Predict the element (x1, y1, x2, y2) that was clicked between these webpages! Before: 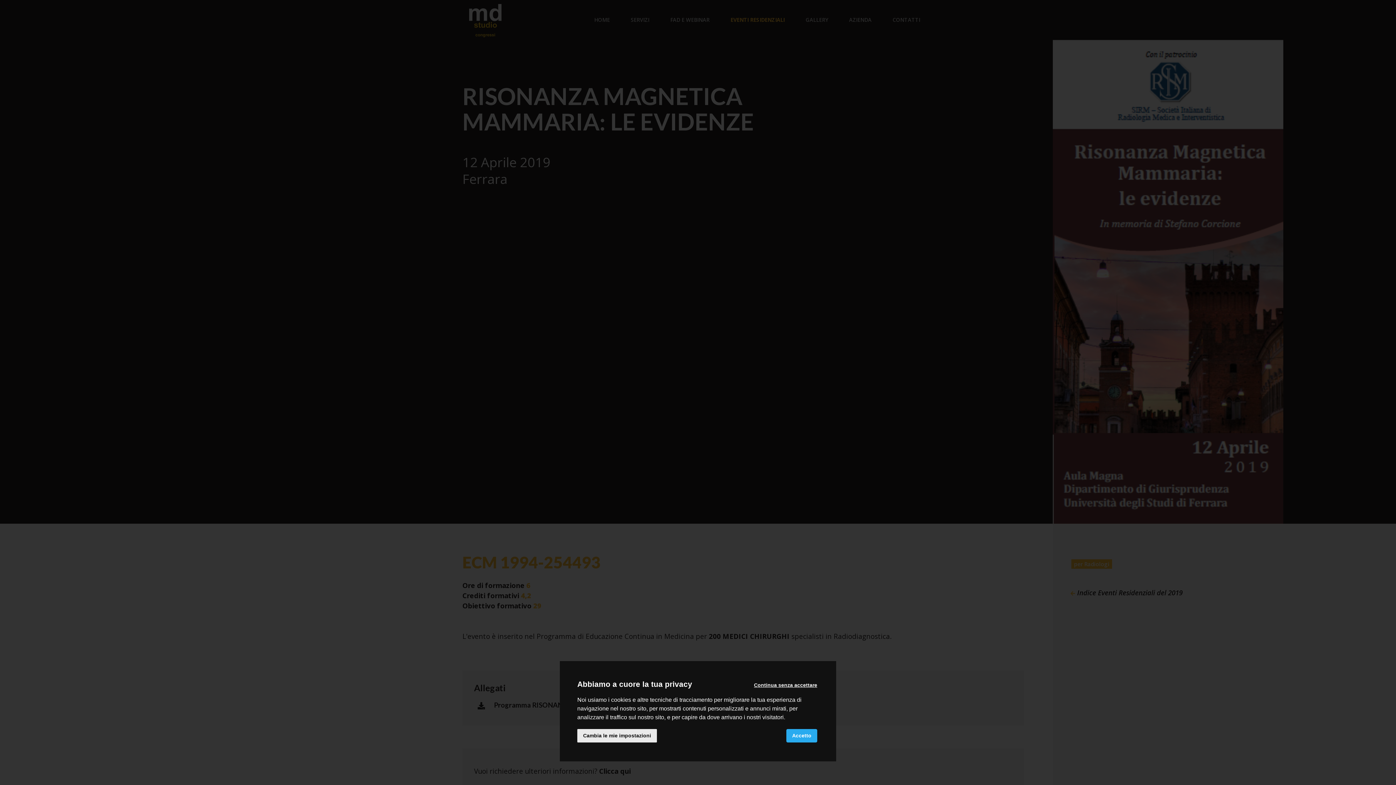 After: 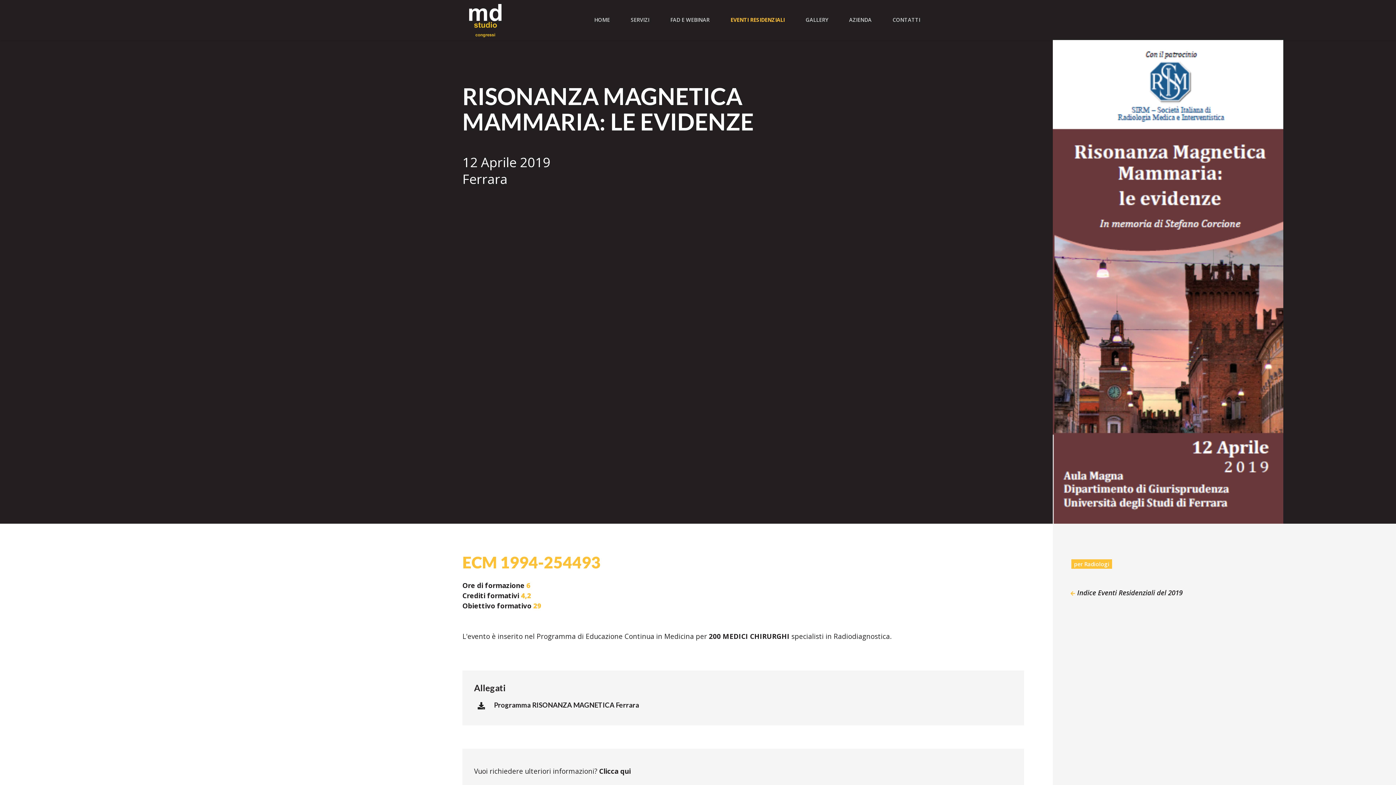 Action: bbox: (748, 678, 823, 692) label: Continua senza accettare